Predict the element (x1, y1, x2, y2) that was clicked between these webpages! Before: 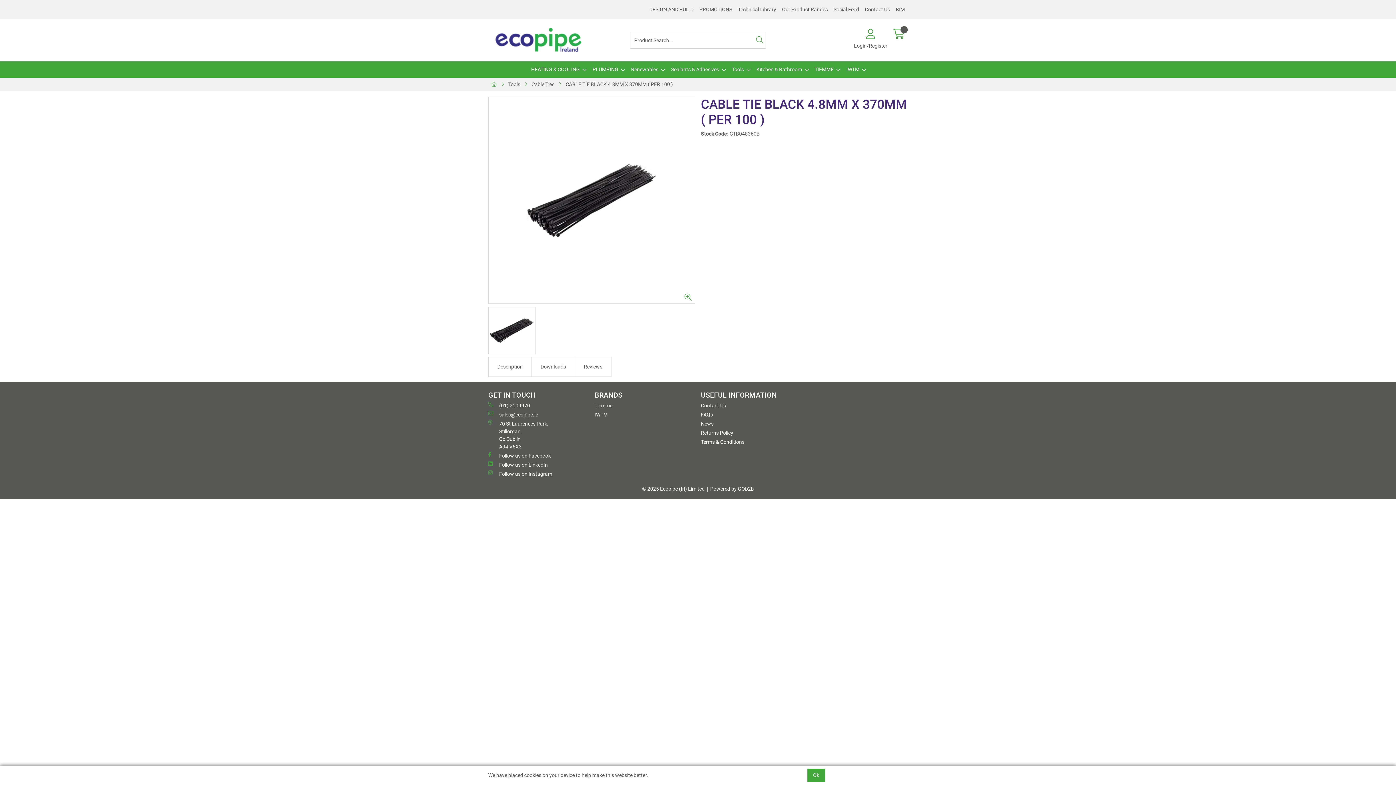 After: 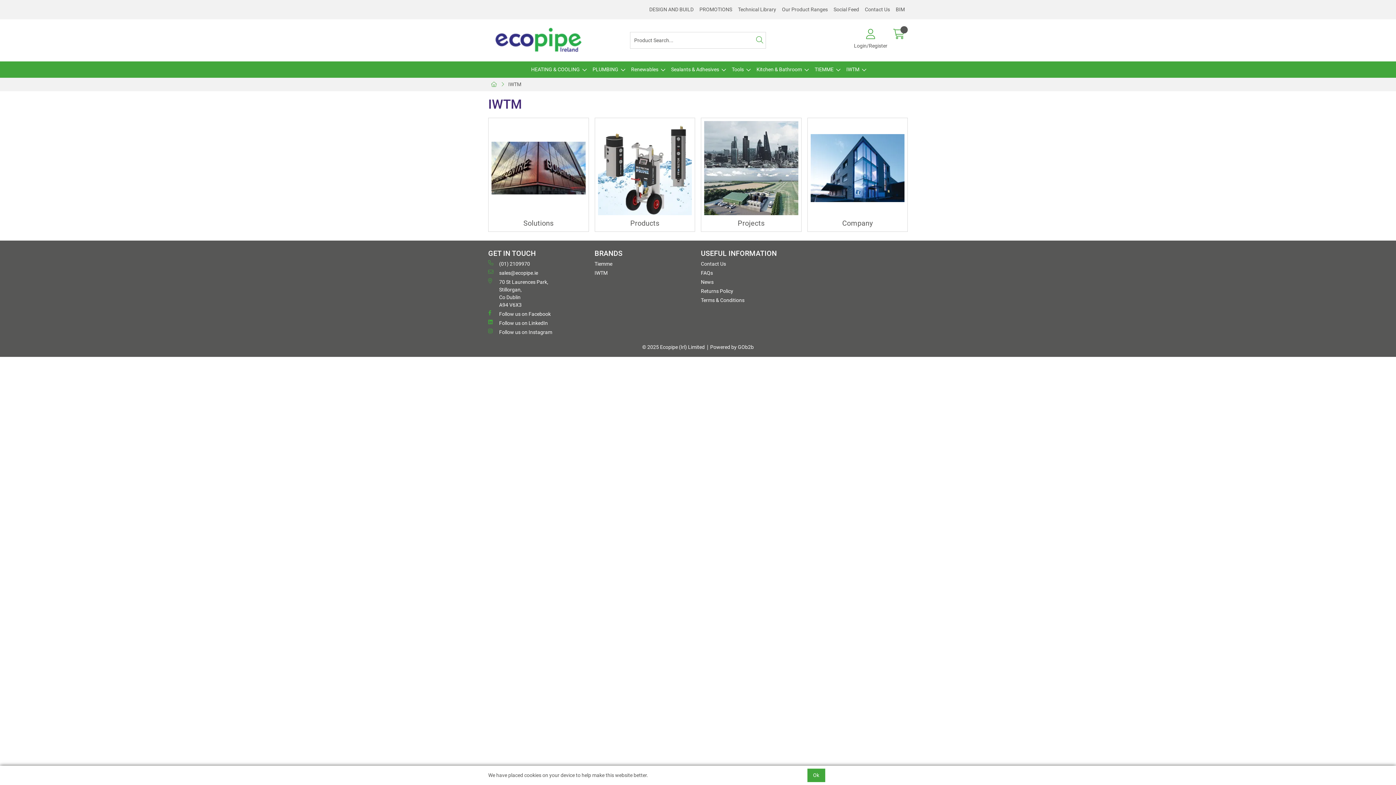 Action: bbox: (842, 61, 868, 77) label: IWTM